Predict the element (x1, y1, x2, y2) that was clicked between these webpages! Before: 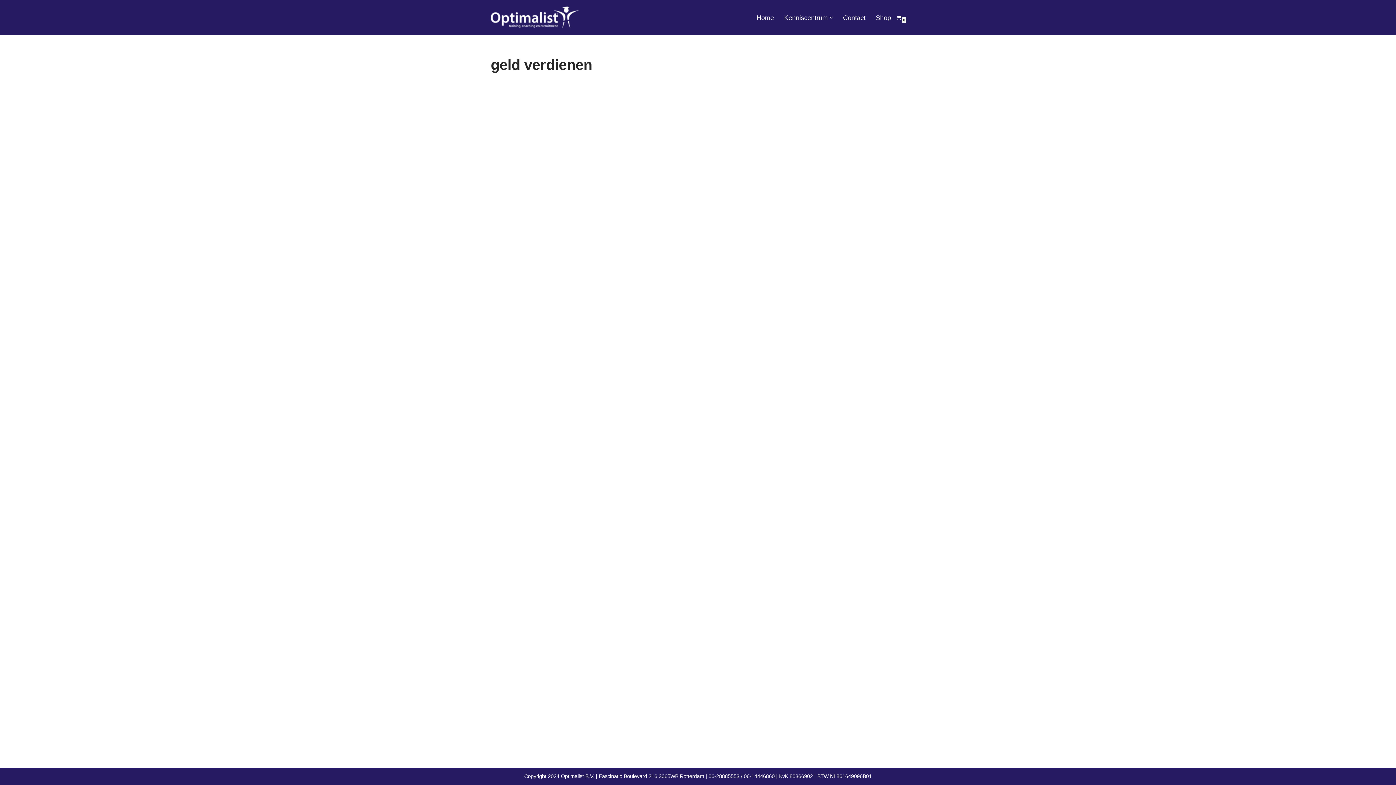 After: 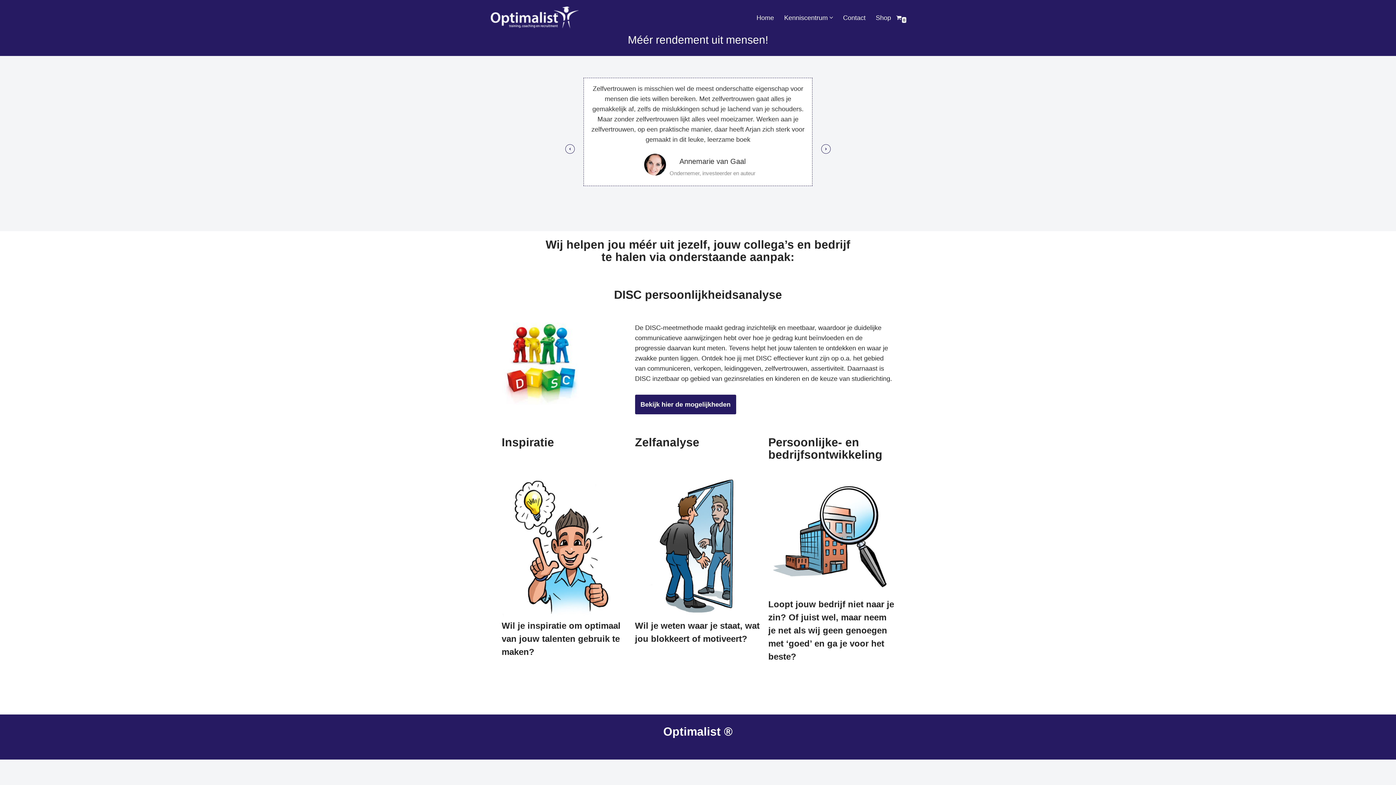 Action: label: optimalist De inspiratiebron van ondernemend Nederland bbox: (490, 6, 578, 28)